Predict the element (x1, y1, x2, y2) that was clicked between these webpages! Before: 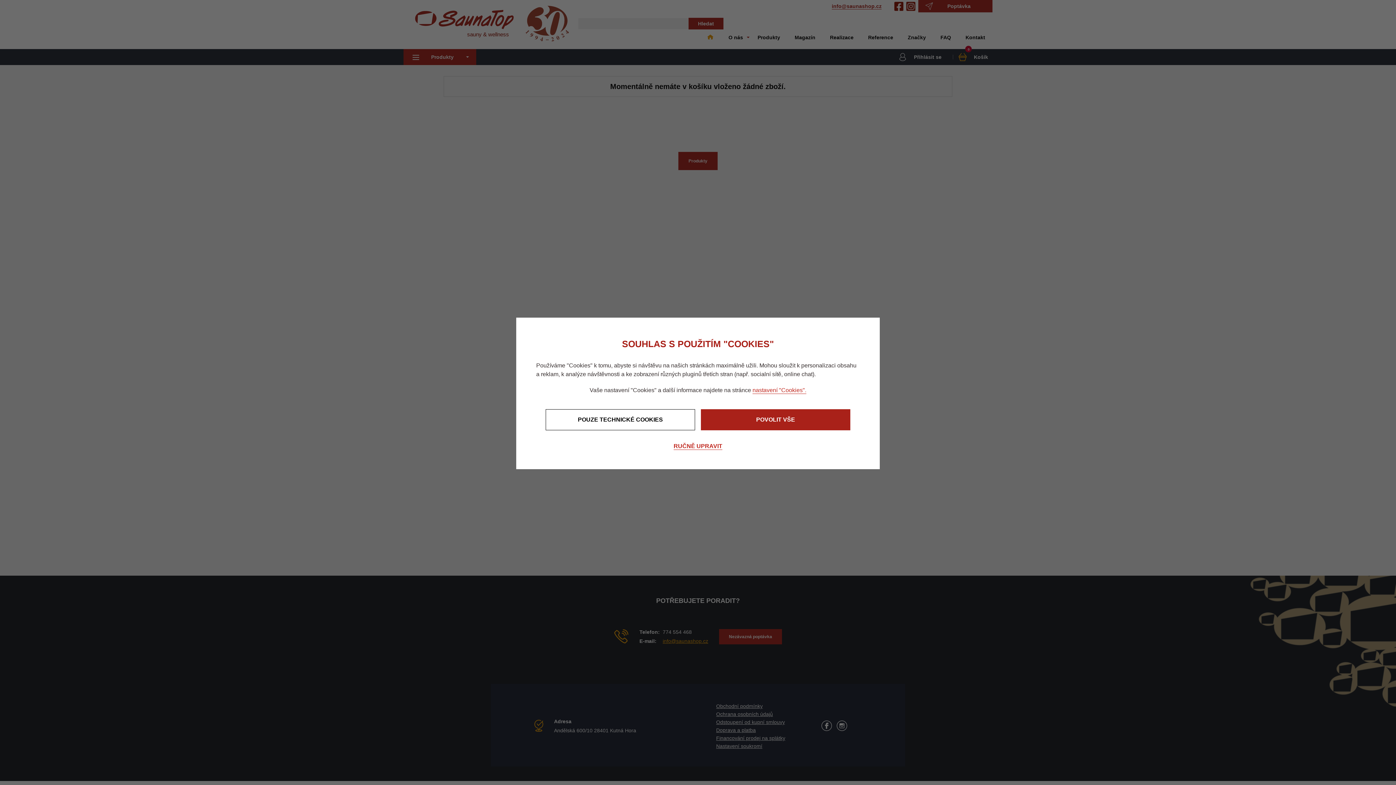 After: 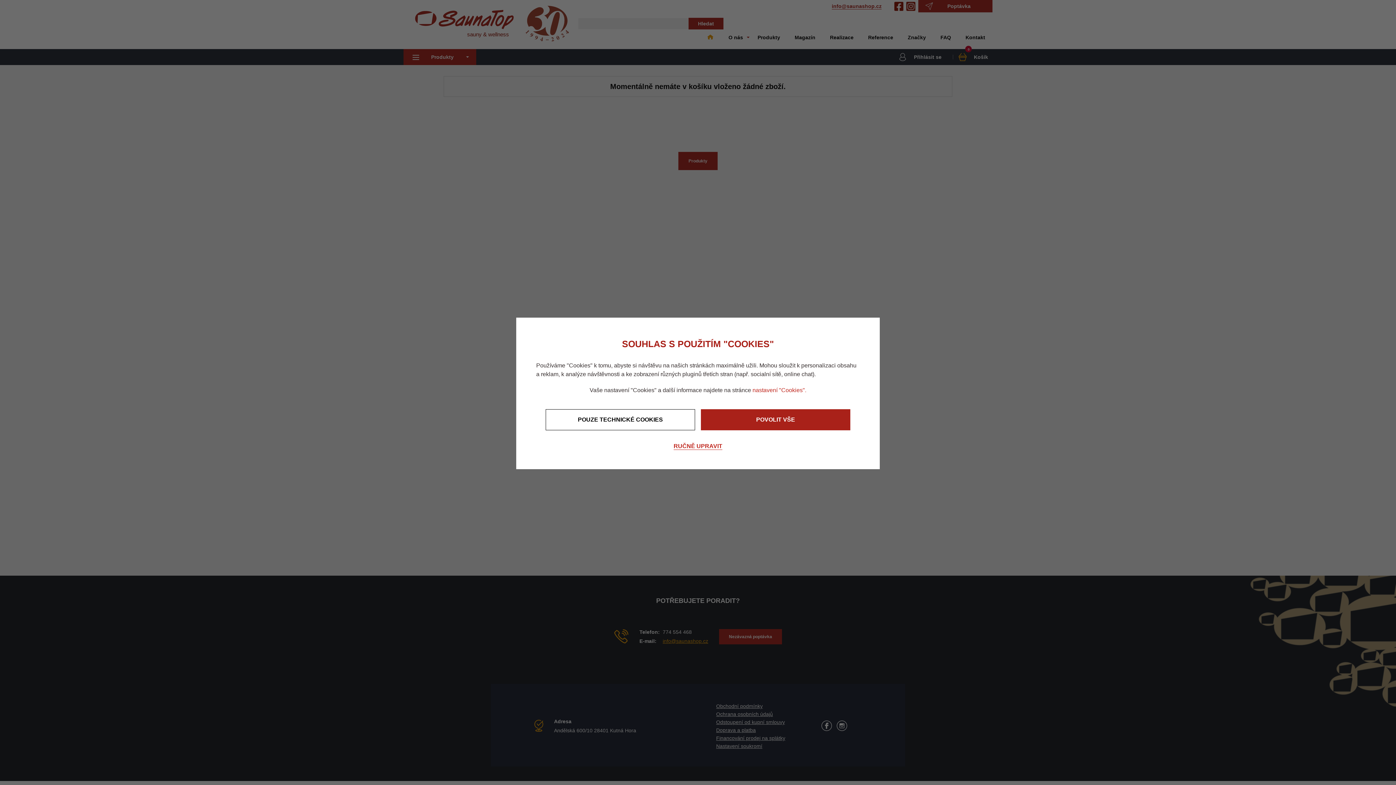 Action: bbox: (752, 387, 806, 393) label: nastavení "Cookies".